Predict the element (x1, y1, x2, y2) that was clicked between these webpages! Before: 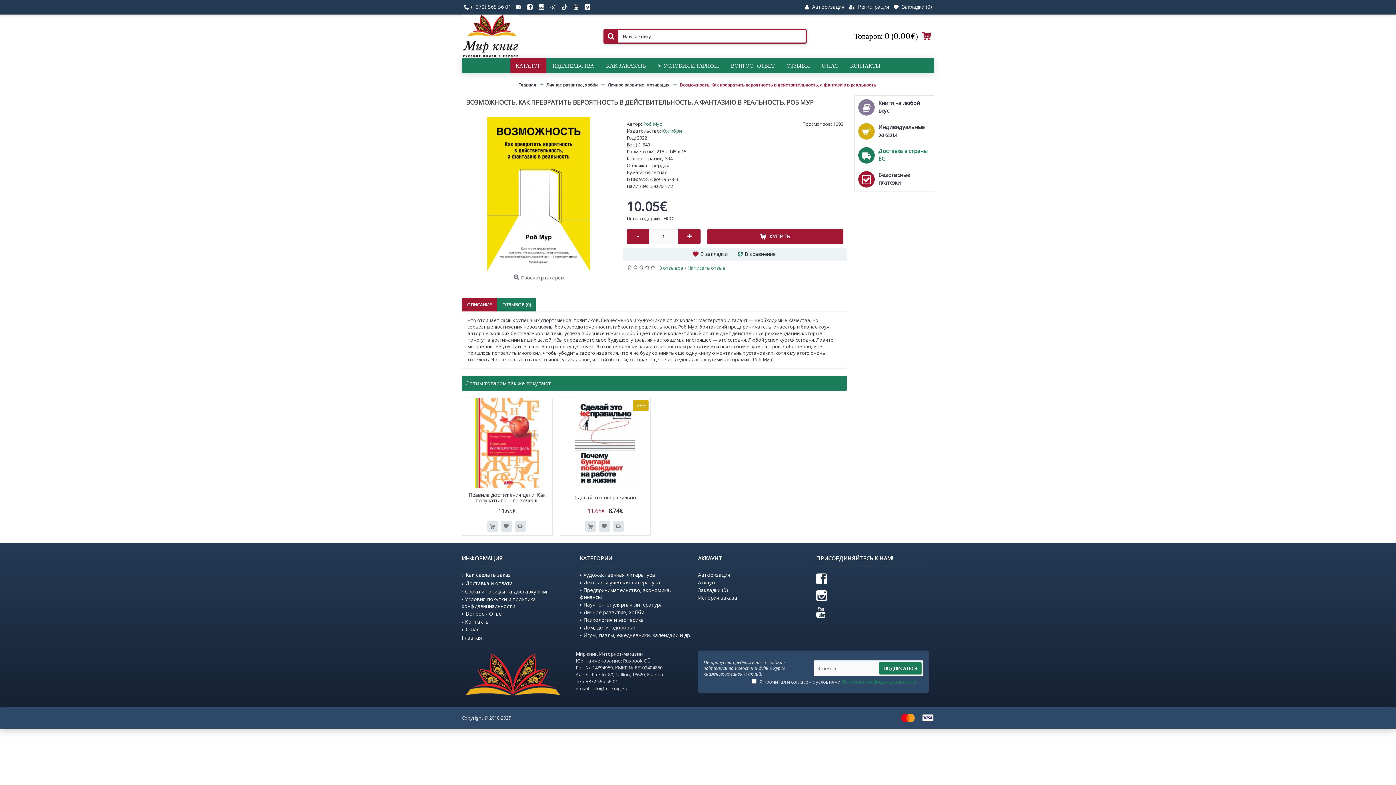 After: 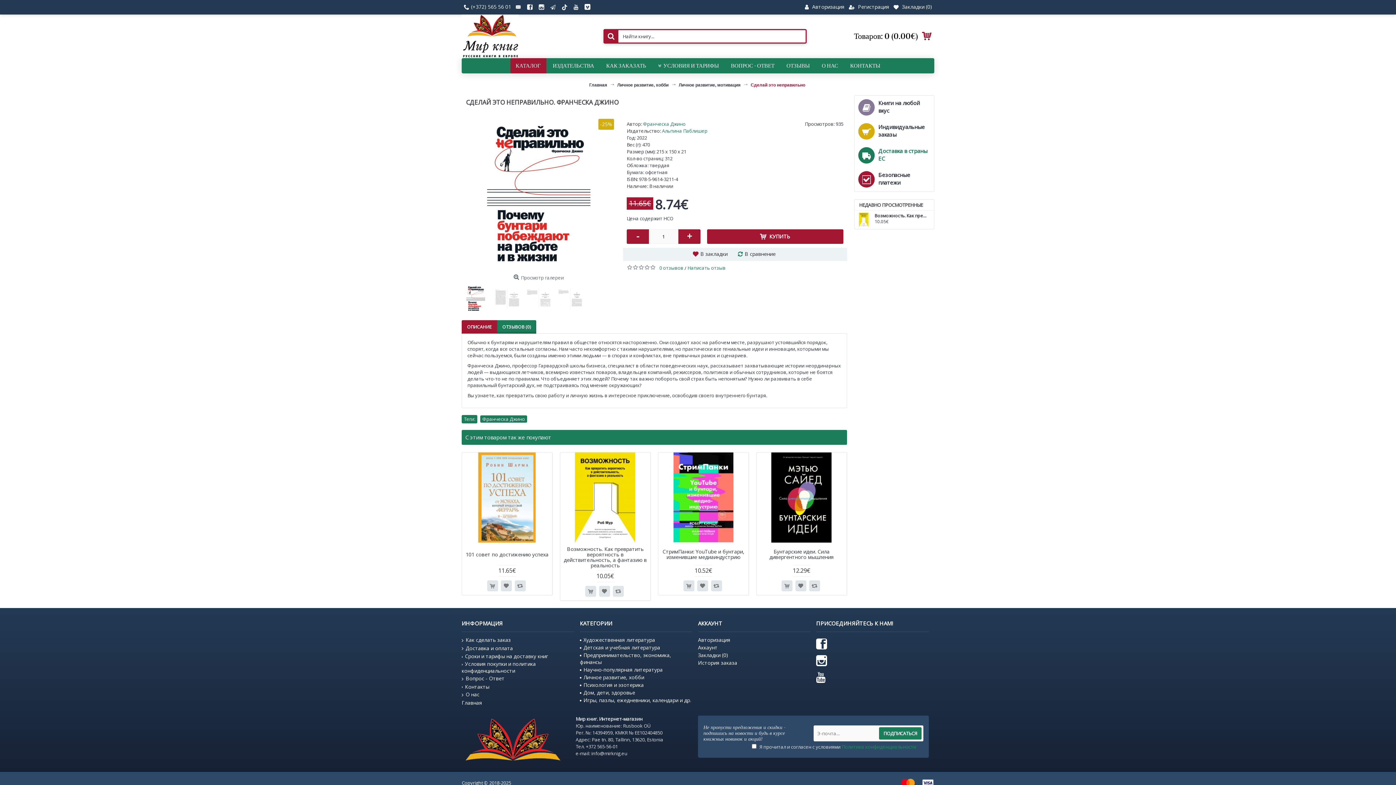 Action: label: Сделай это неправильно bbox: (560, 488, 650, 505)